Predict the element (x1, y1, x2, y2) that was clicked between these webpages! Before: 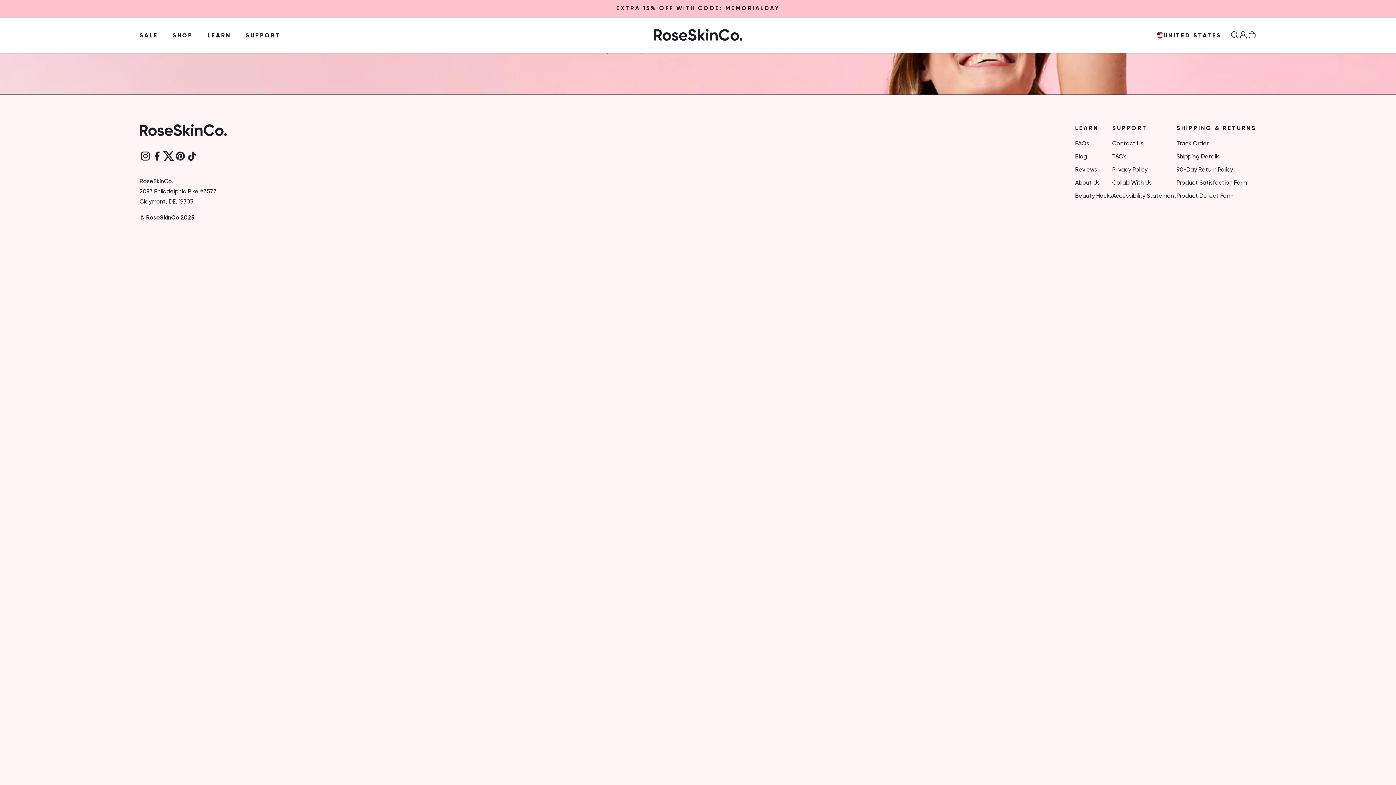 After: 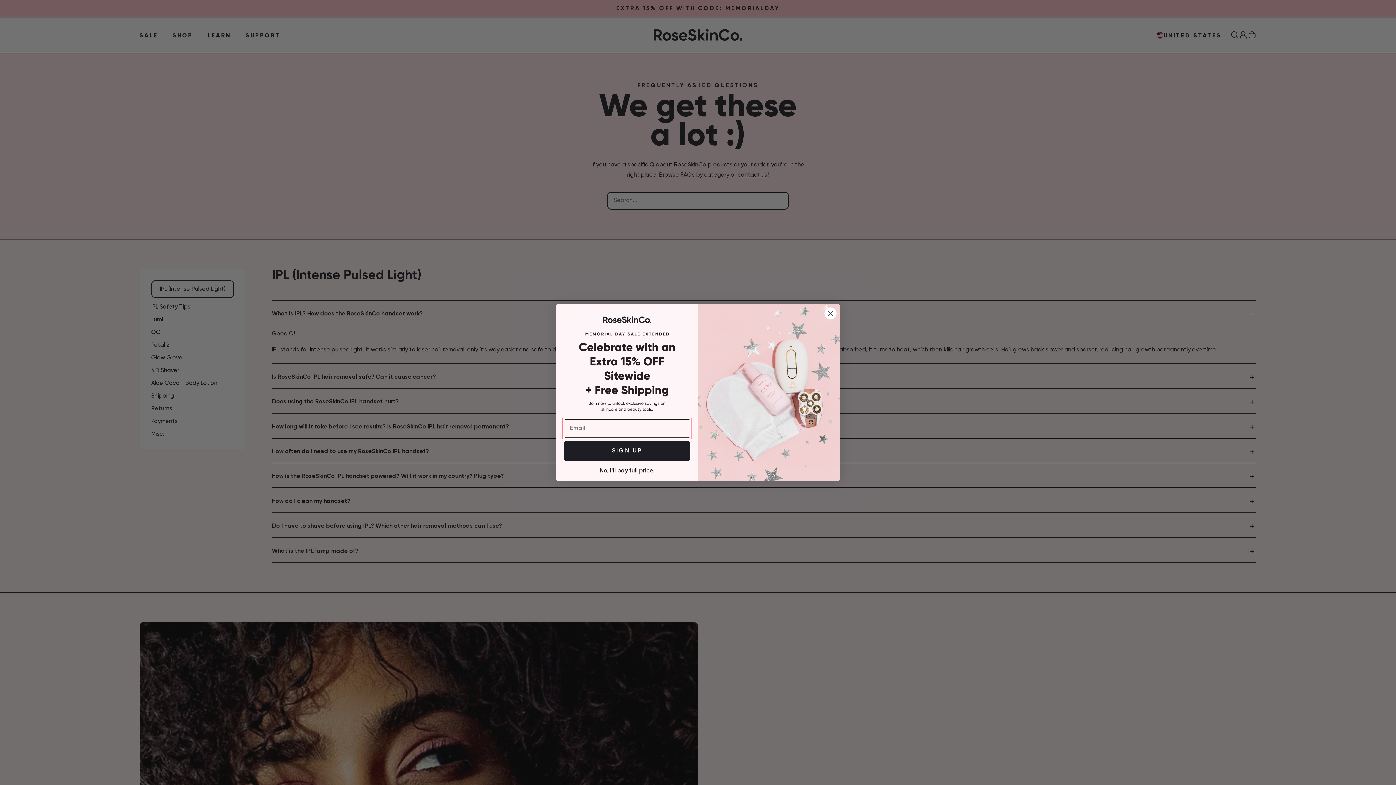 Action: bbox: (238, 17, 287, 52) label: SUPPORT